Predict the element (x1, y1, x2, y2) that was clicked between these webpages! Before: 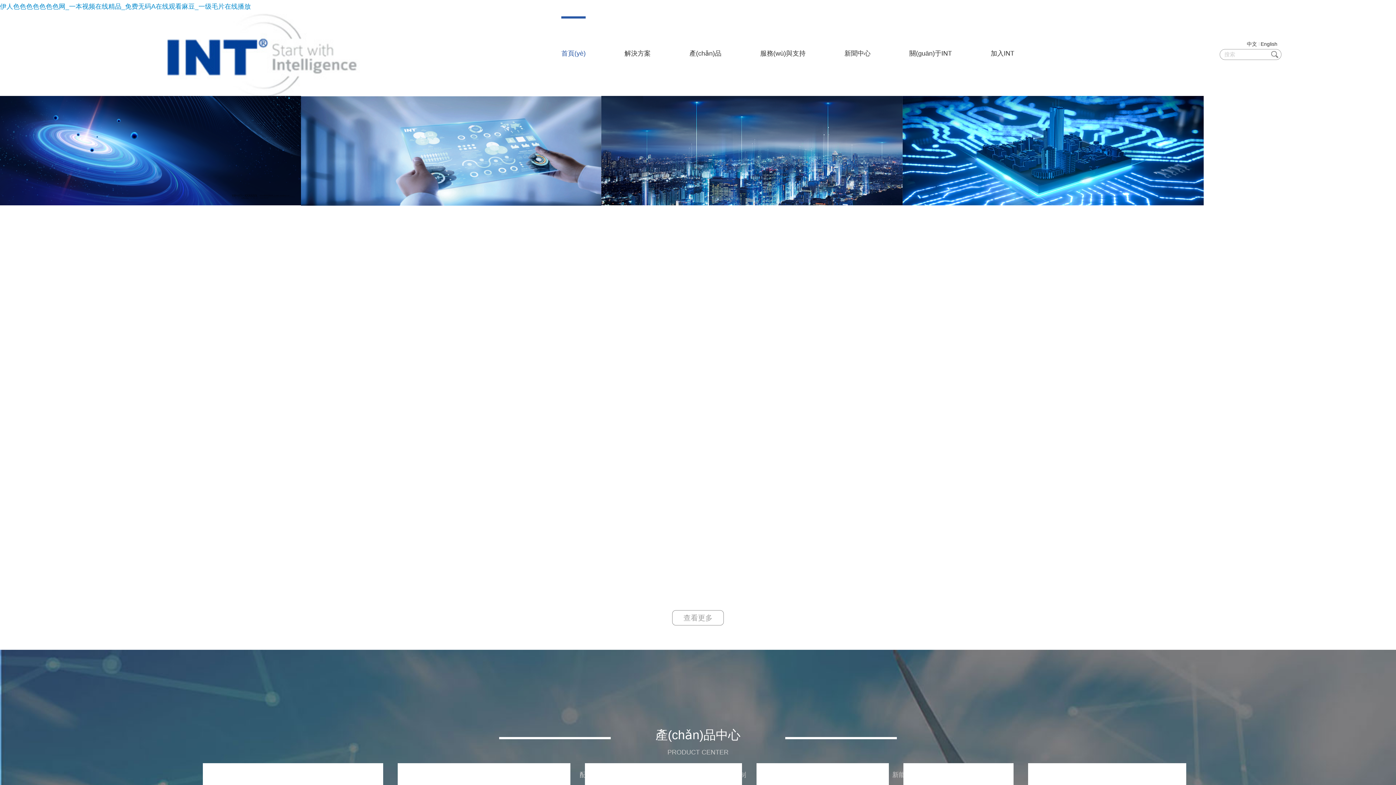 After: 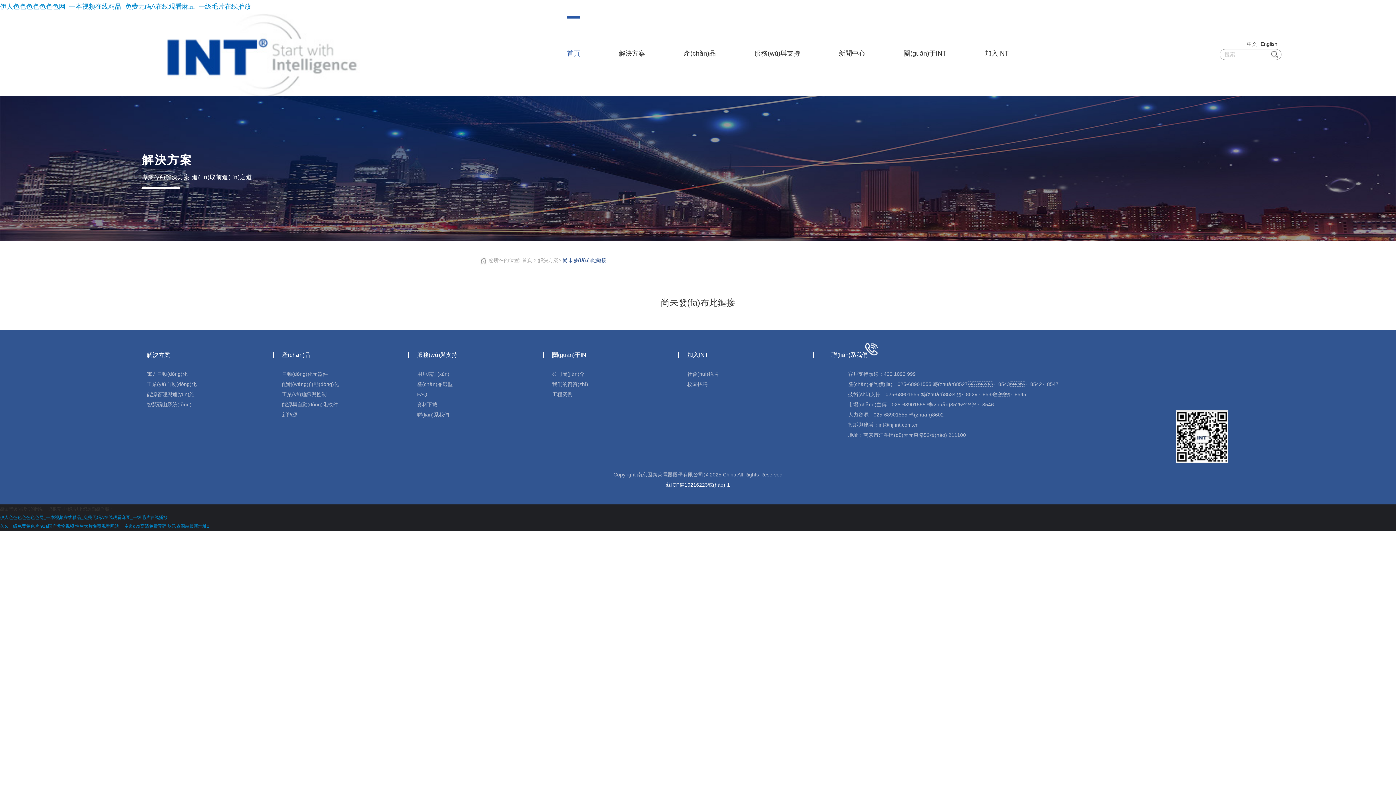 Action: bbox: (505, 475, 889, 526) label: INT-mPS煤礦無(wú)人值守系統(tǒng)